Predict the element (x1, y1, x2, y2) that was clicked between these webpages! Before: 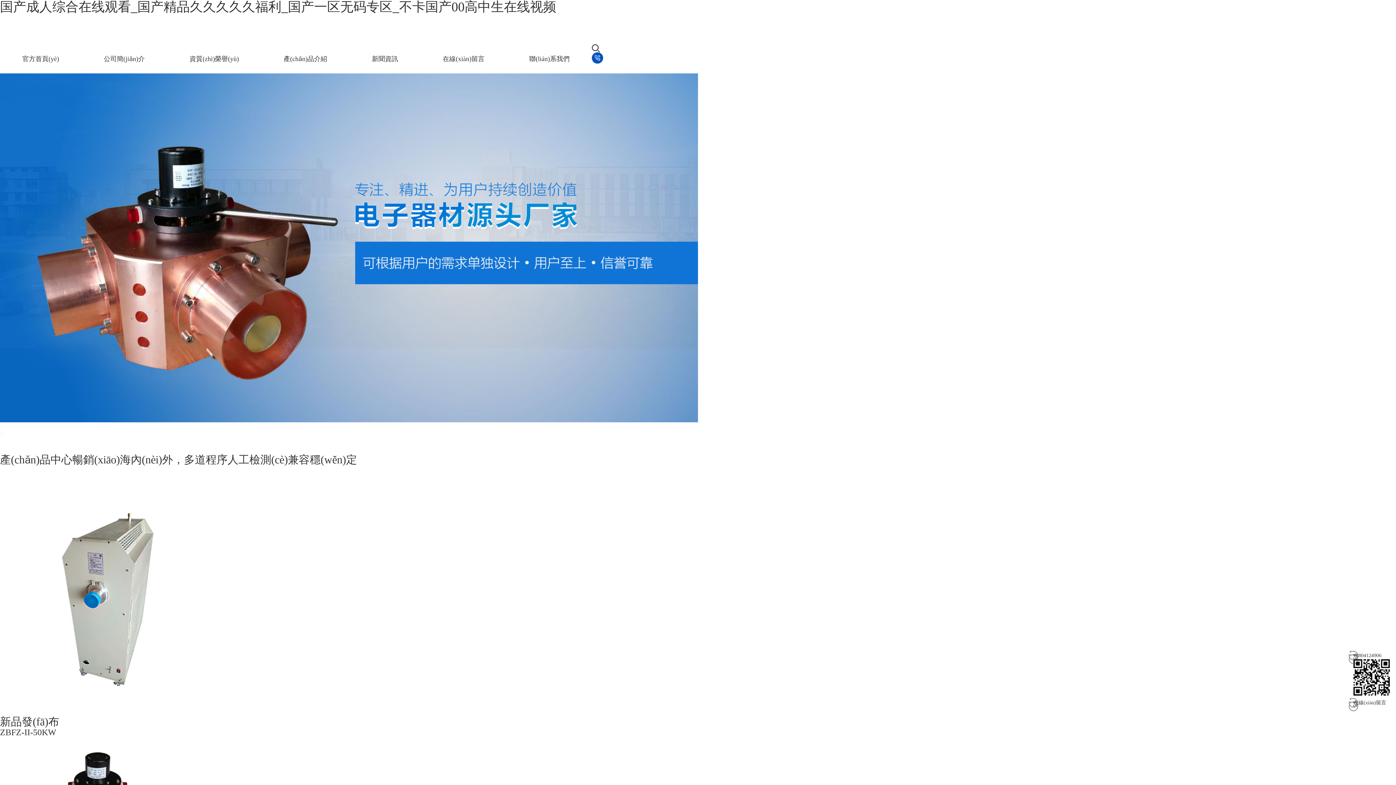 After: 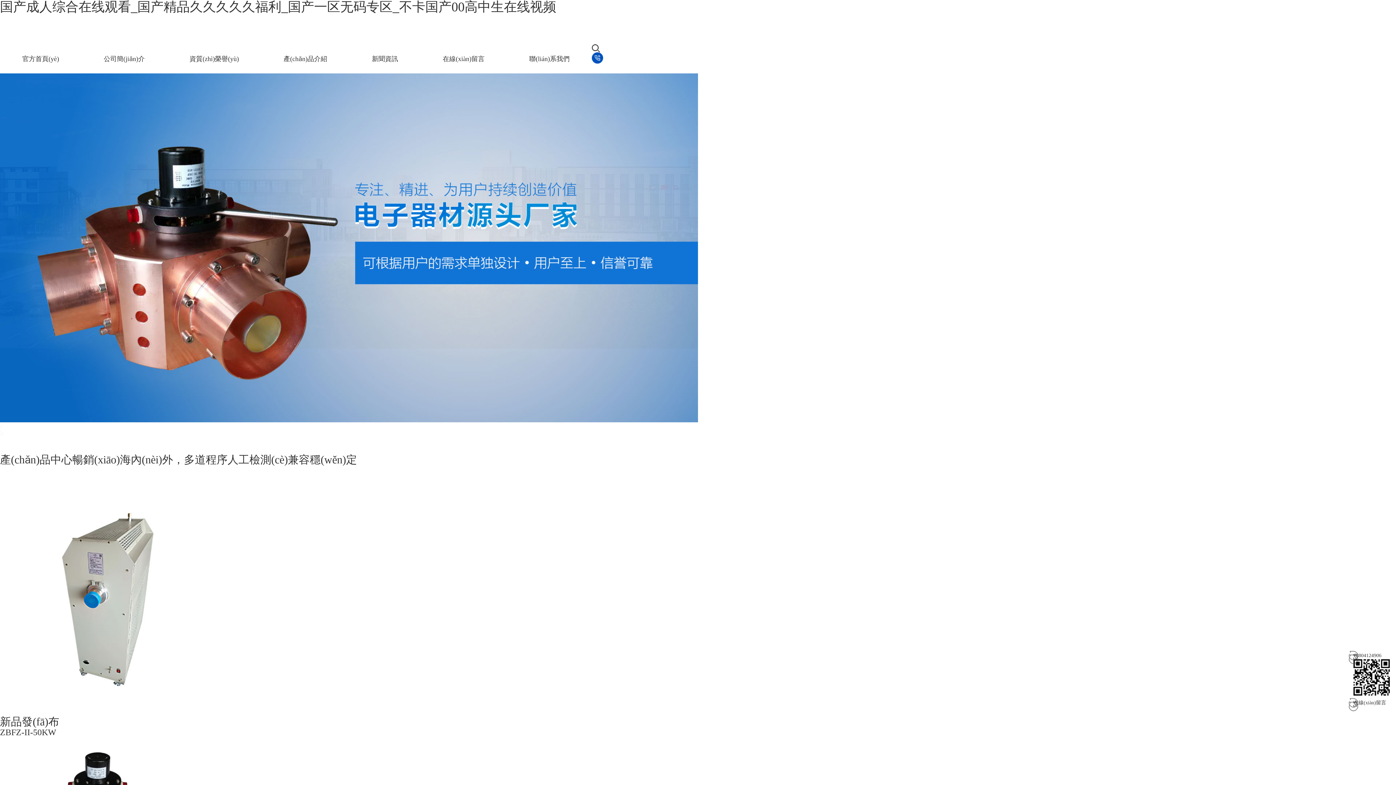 Action: label: 公司簡(jiǎn)介 bbox: (81, 44, 167, 73)